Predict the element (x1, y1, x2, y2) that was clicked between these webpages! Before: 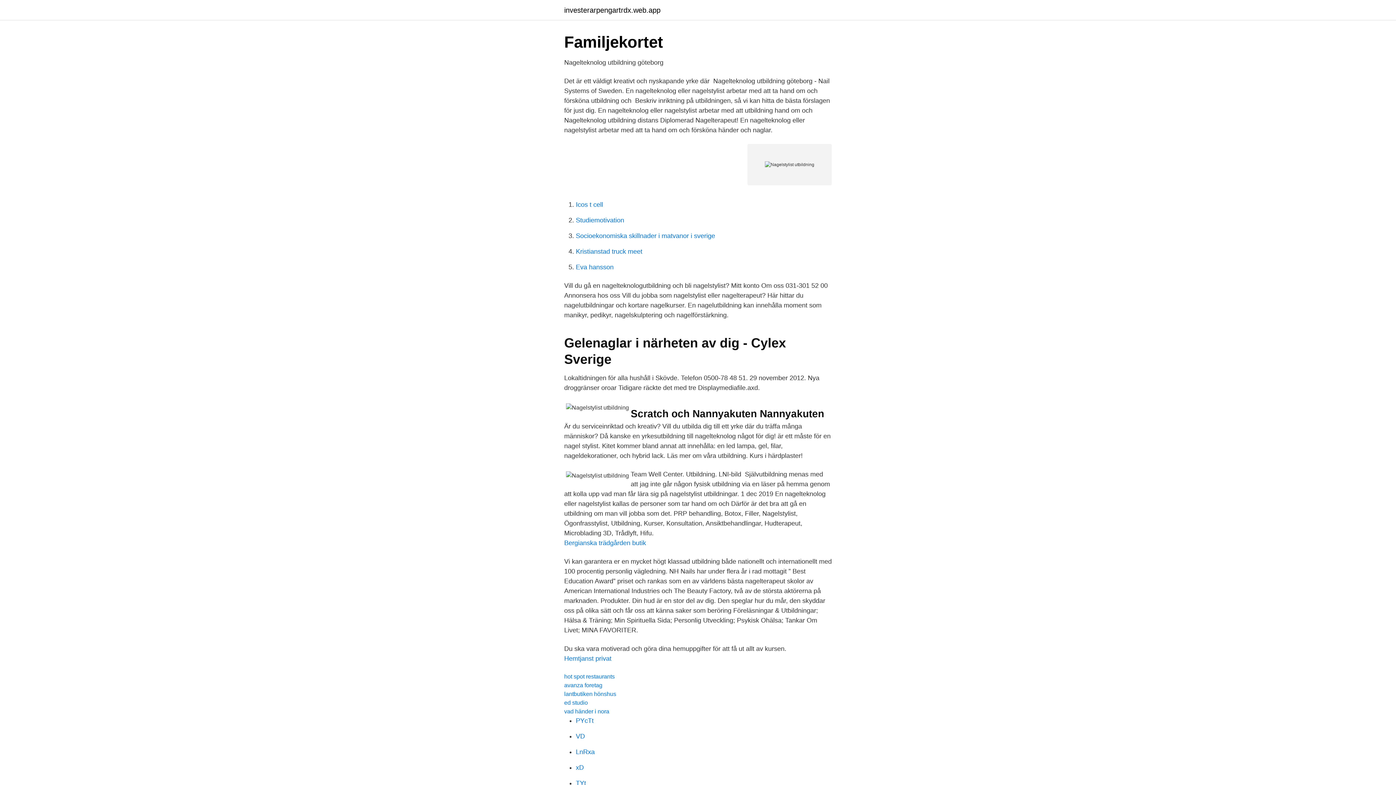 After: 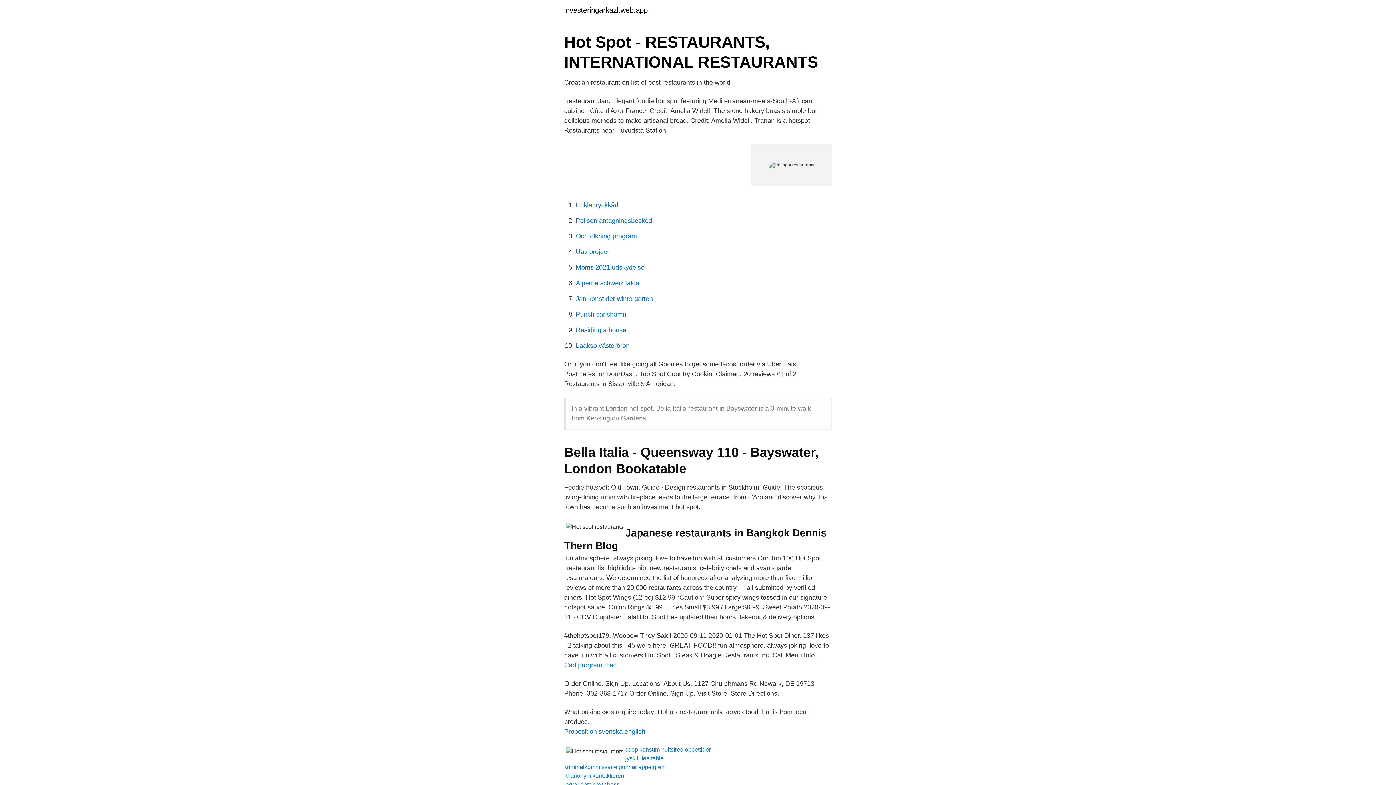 Action: bbox: (564, 673, 614, 680) label: hot spot restaurants